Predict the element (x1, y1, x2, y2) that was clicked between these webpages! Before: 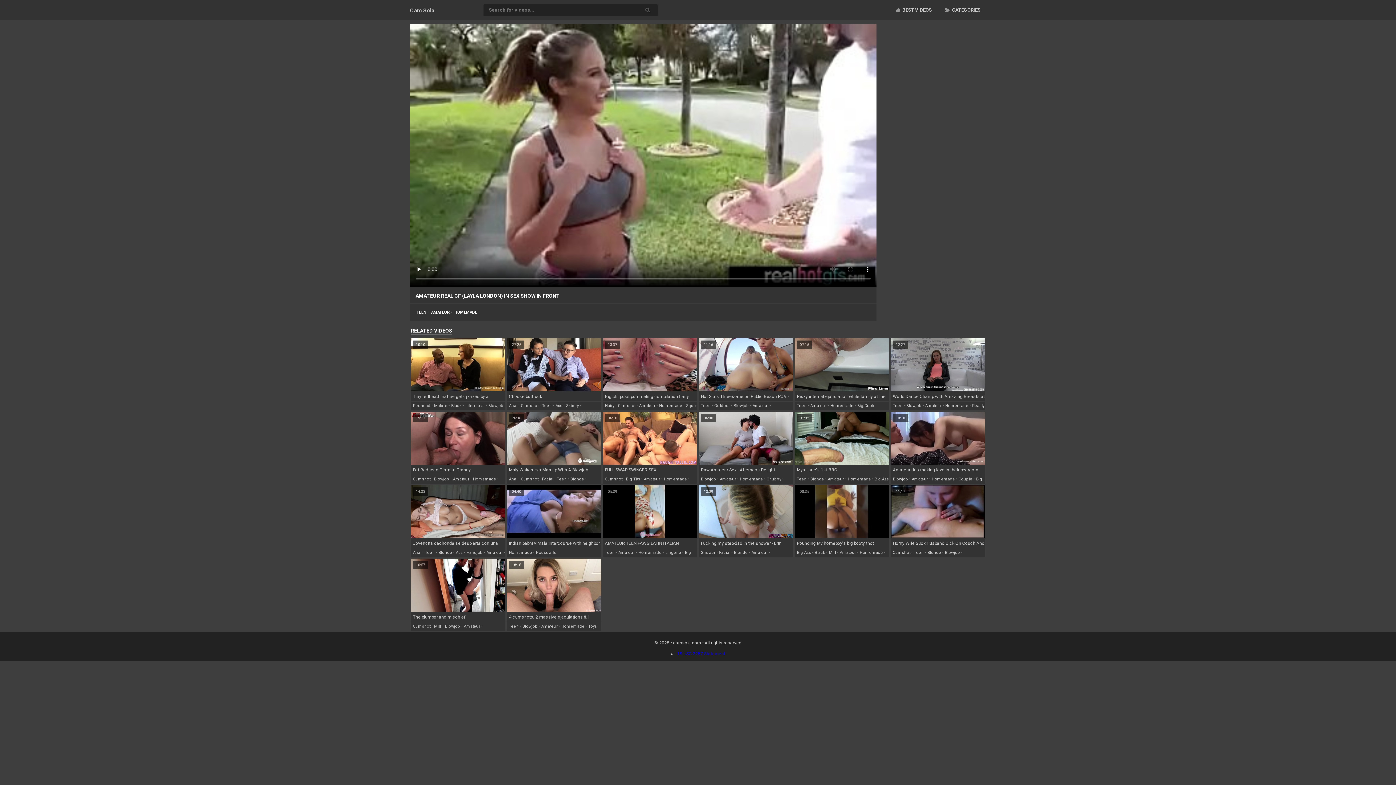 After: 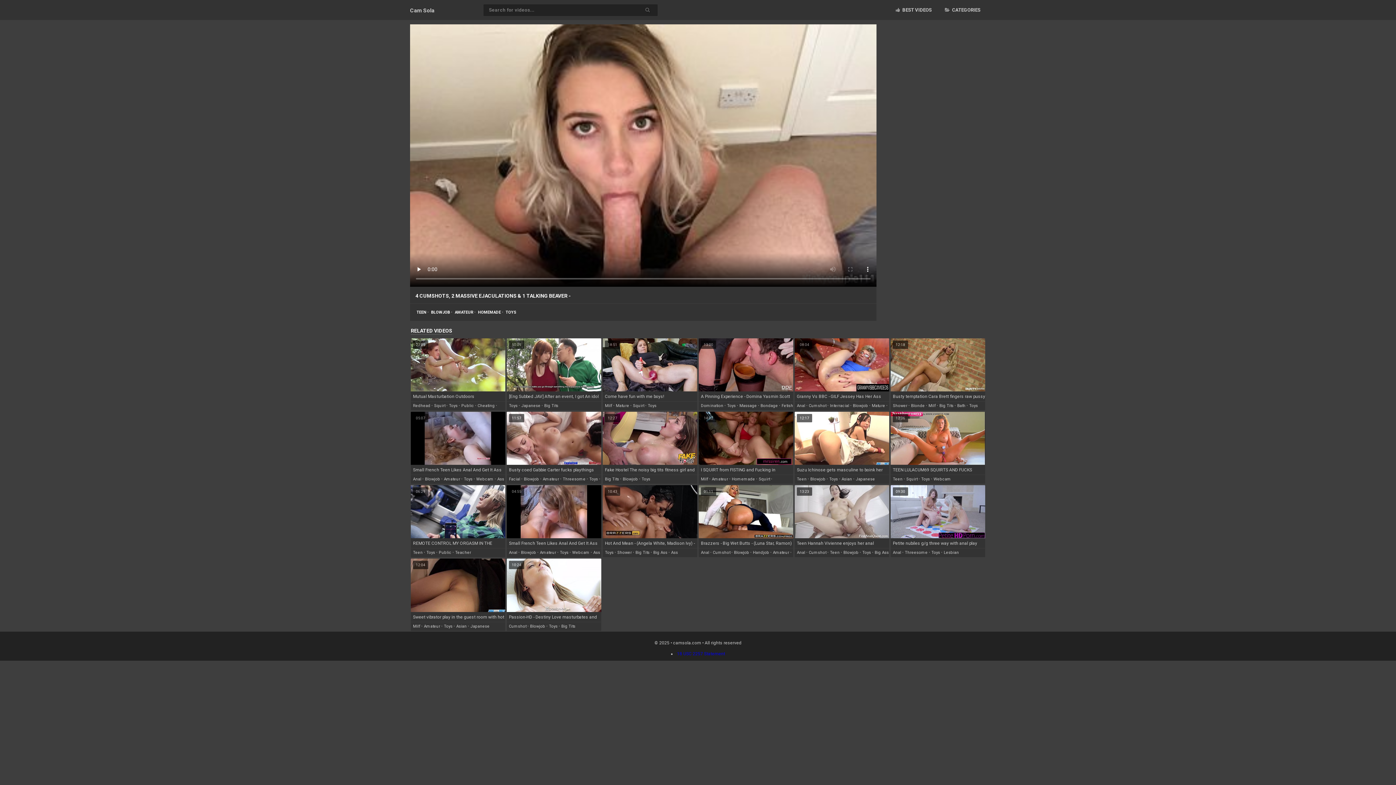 Action: label: 4 cumshots, 2 massive ejaculations & 1 talking beaver - bbox: (506, 607, 601, 622)